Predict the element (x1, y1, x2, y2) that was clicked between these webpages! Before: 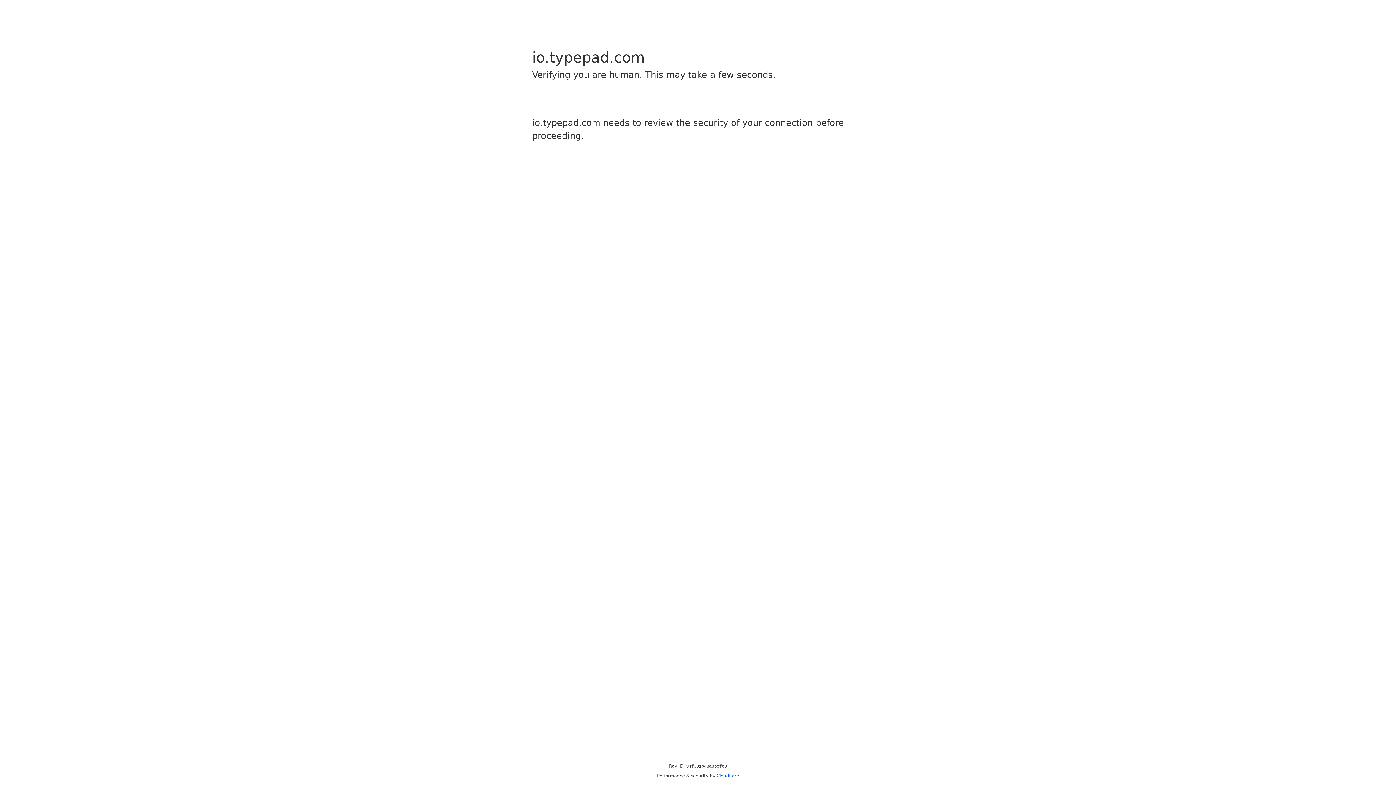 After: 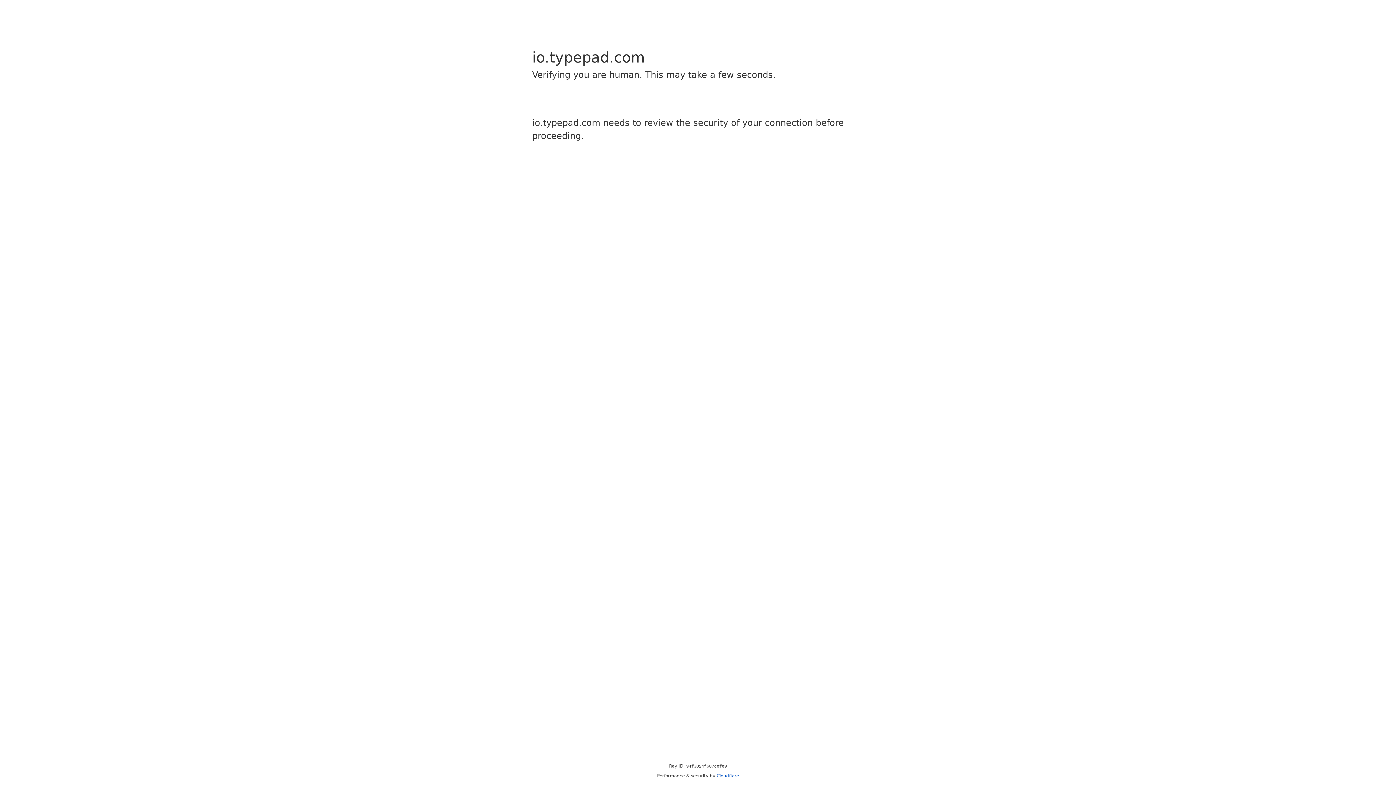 Action: label: Cloudflare bbox: (716, 773, 739, 778)